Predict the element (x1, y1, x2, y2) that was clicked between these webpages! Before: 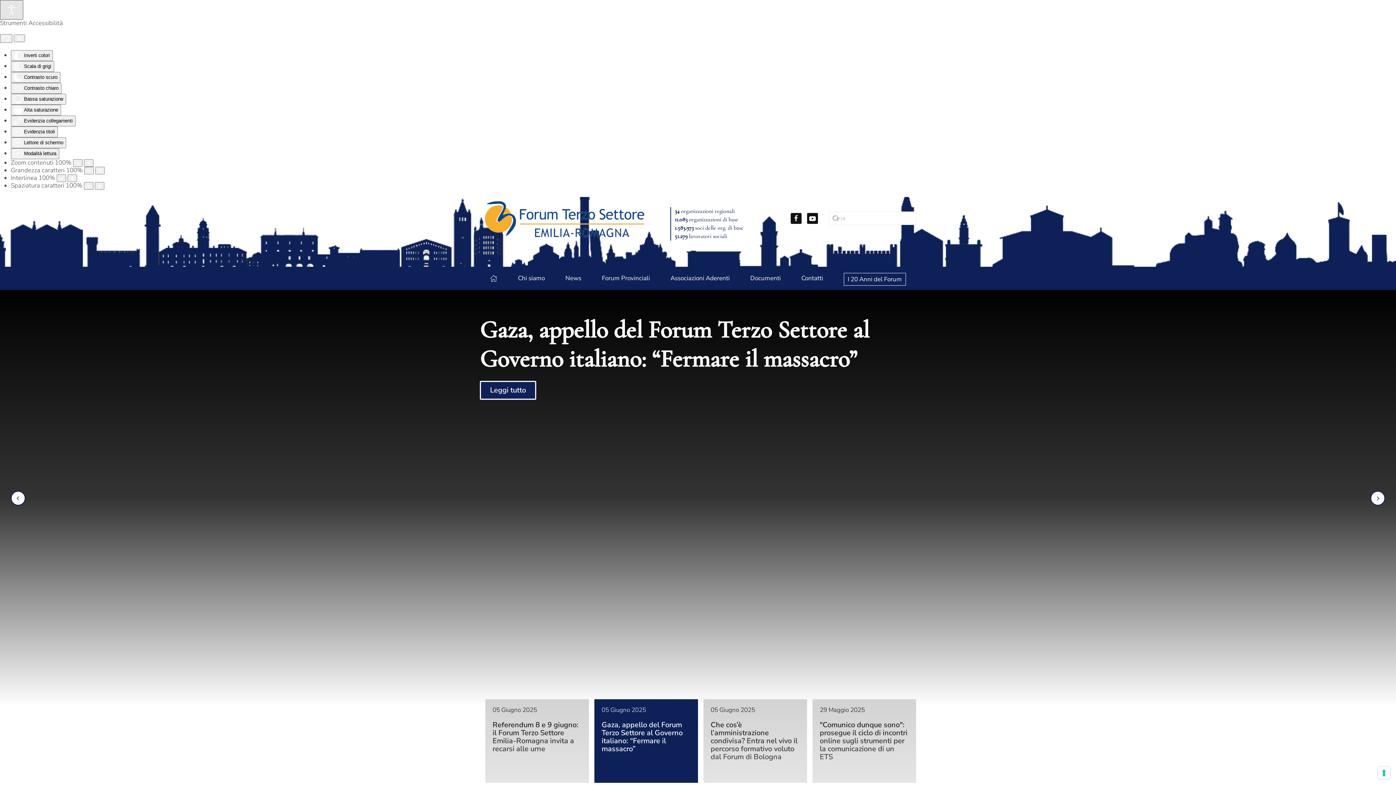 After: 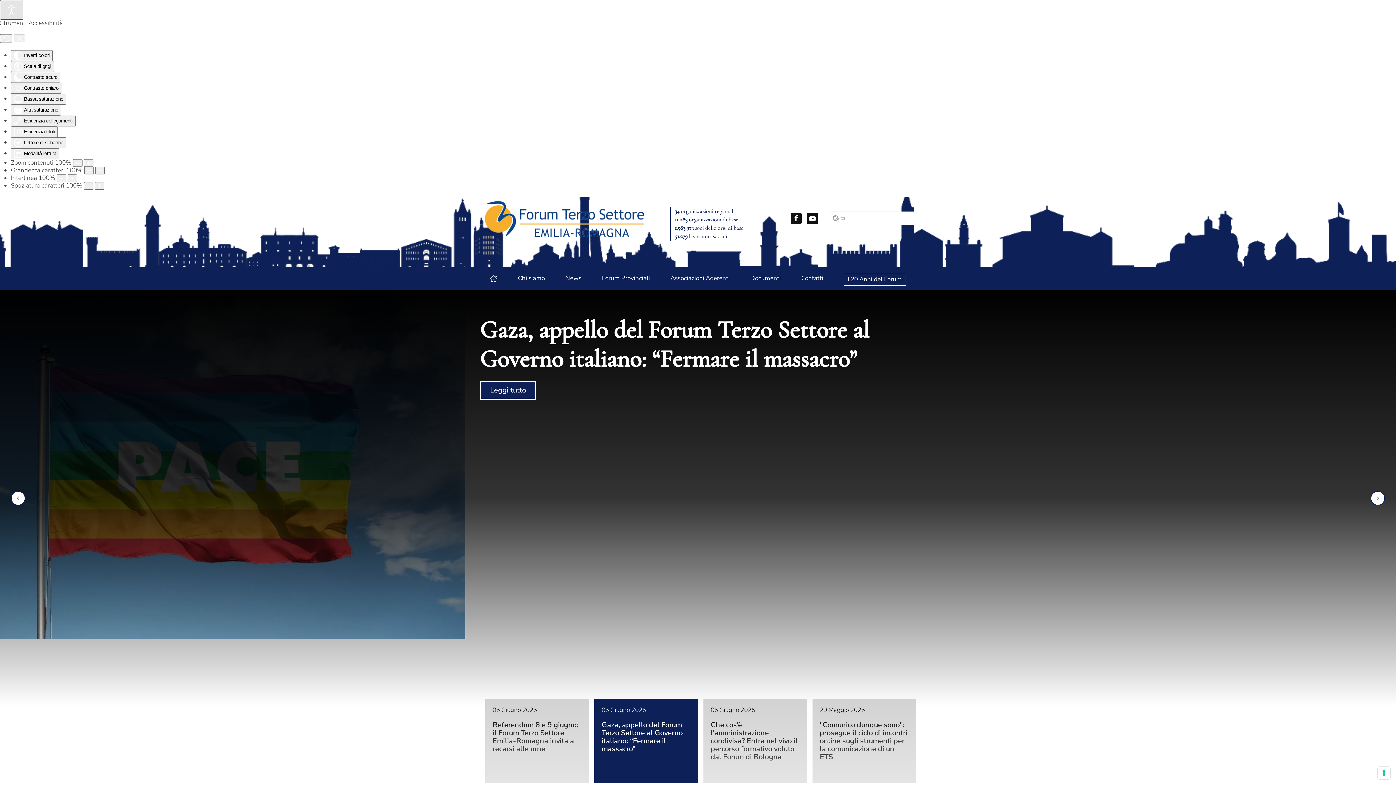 Action: label: Apri gli strumenti di accessibilità bbox: (0, 0, 23, 19)